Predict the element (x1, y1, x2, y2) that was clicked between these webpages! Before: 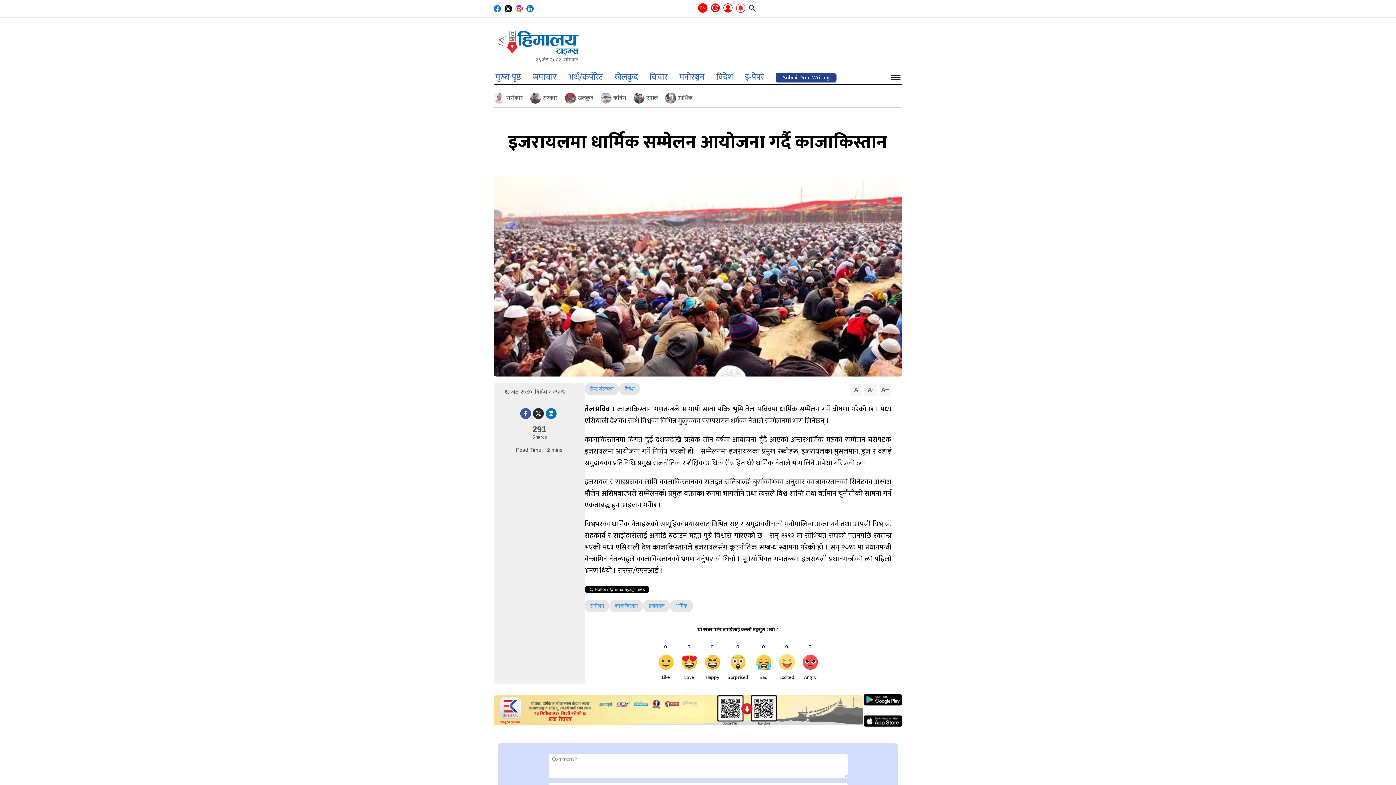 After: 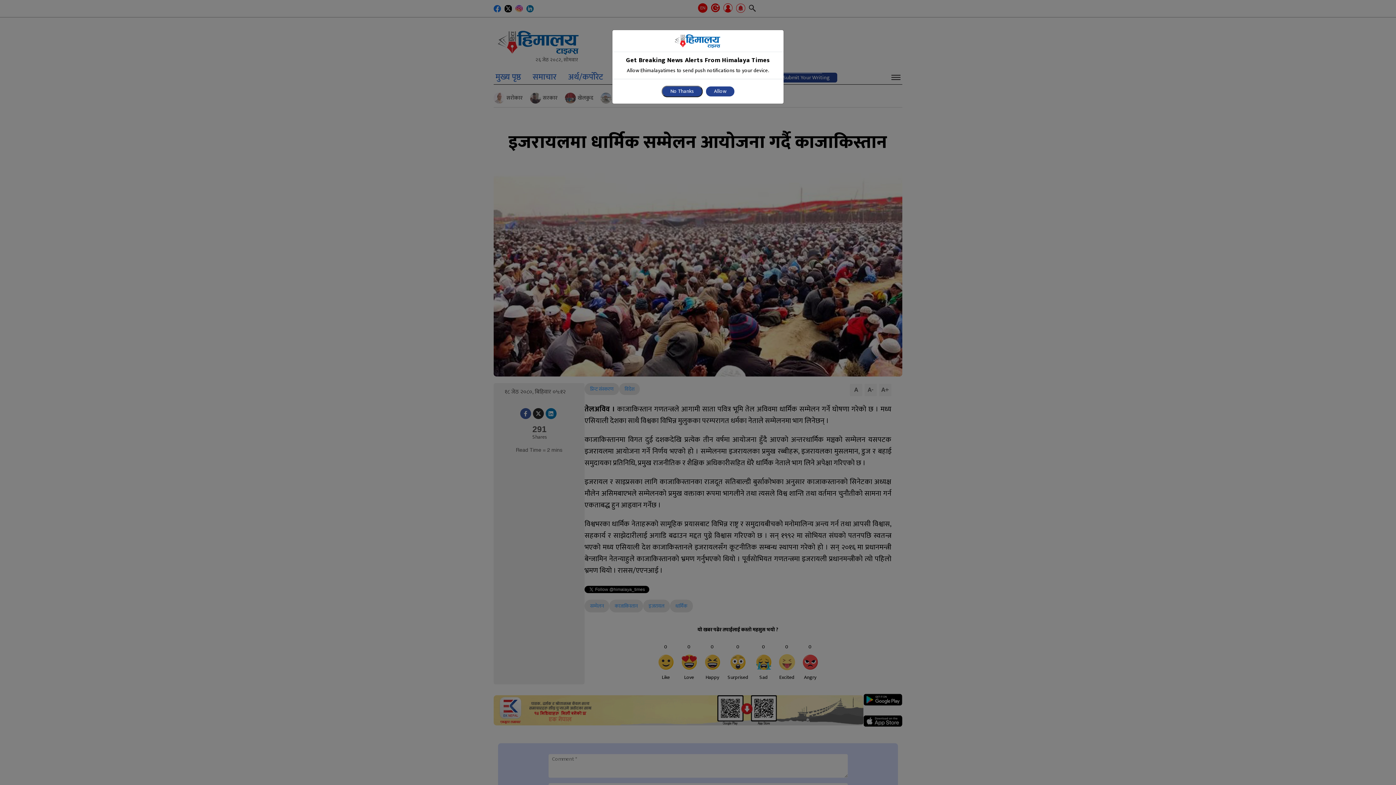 Action: bbox: (736, 4, 745, 12)